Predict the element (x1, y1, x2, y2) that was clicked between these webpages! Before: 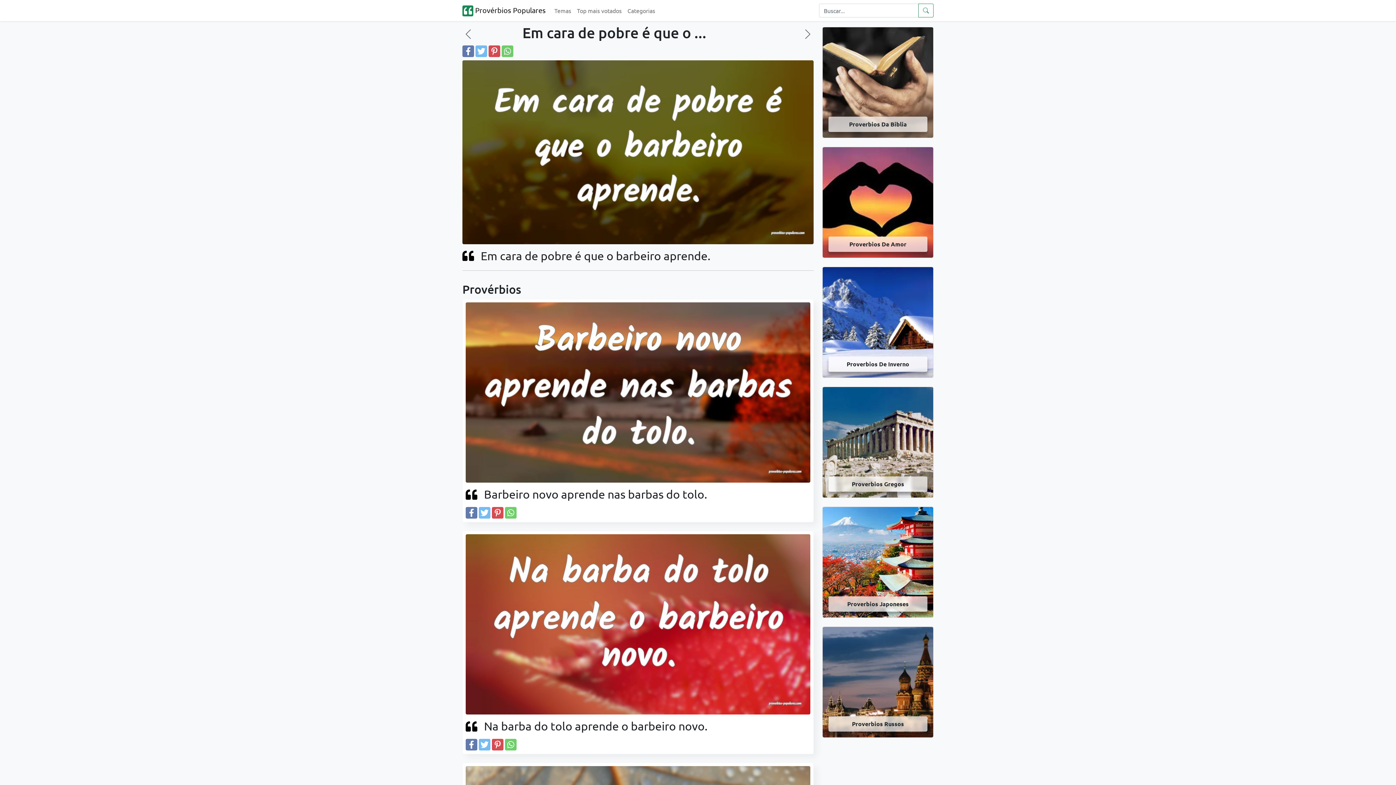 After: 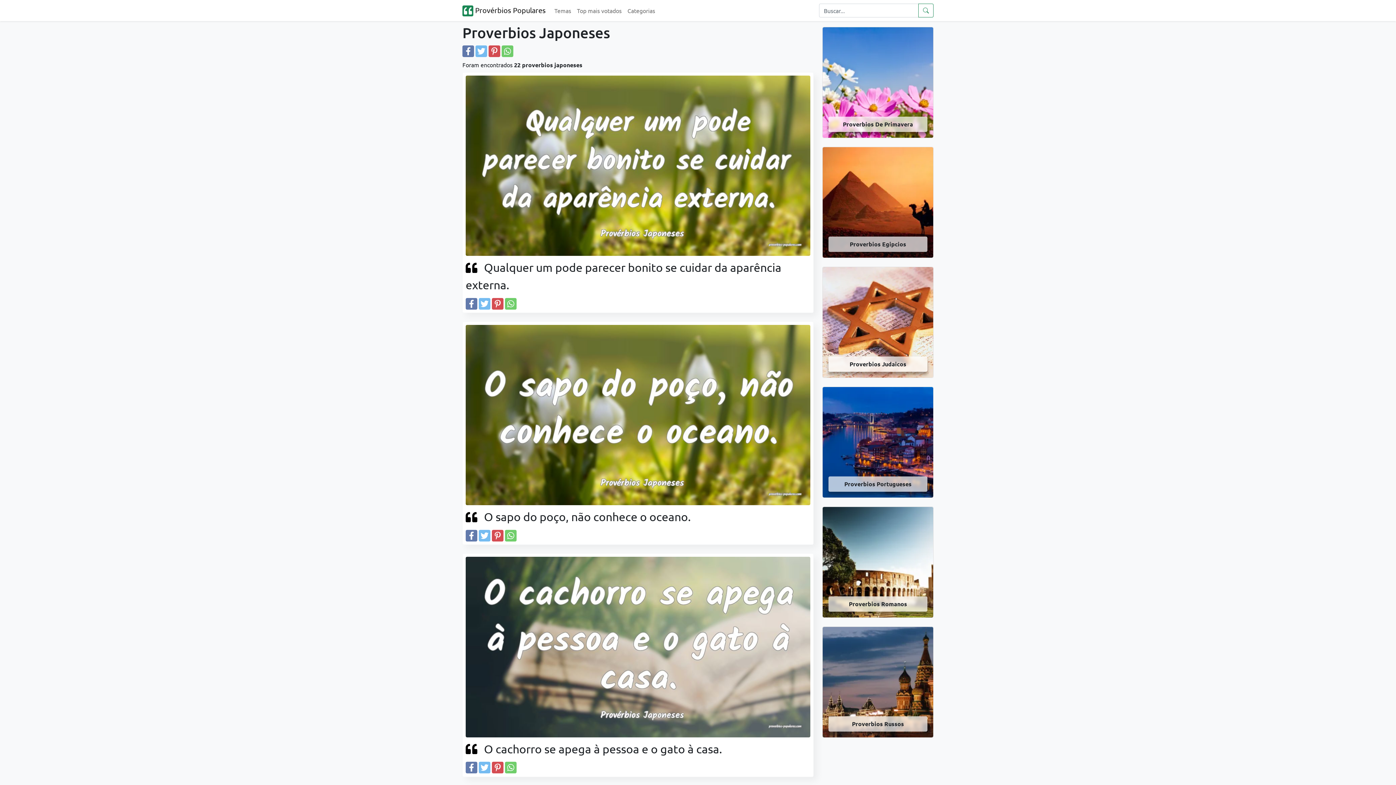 Action: bbox: (822, 506, 933, 618) label: Proverbios Japoneses